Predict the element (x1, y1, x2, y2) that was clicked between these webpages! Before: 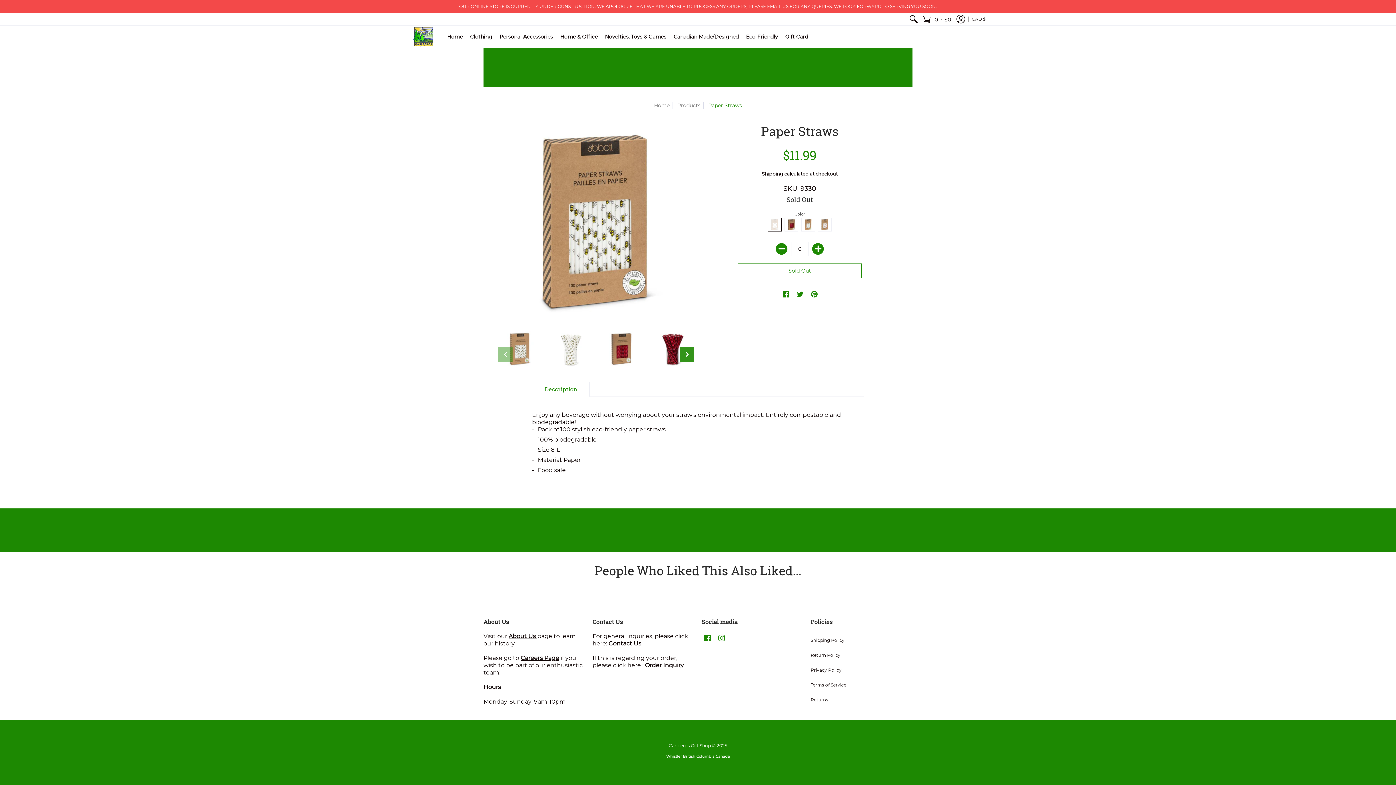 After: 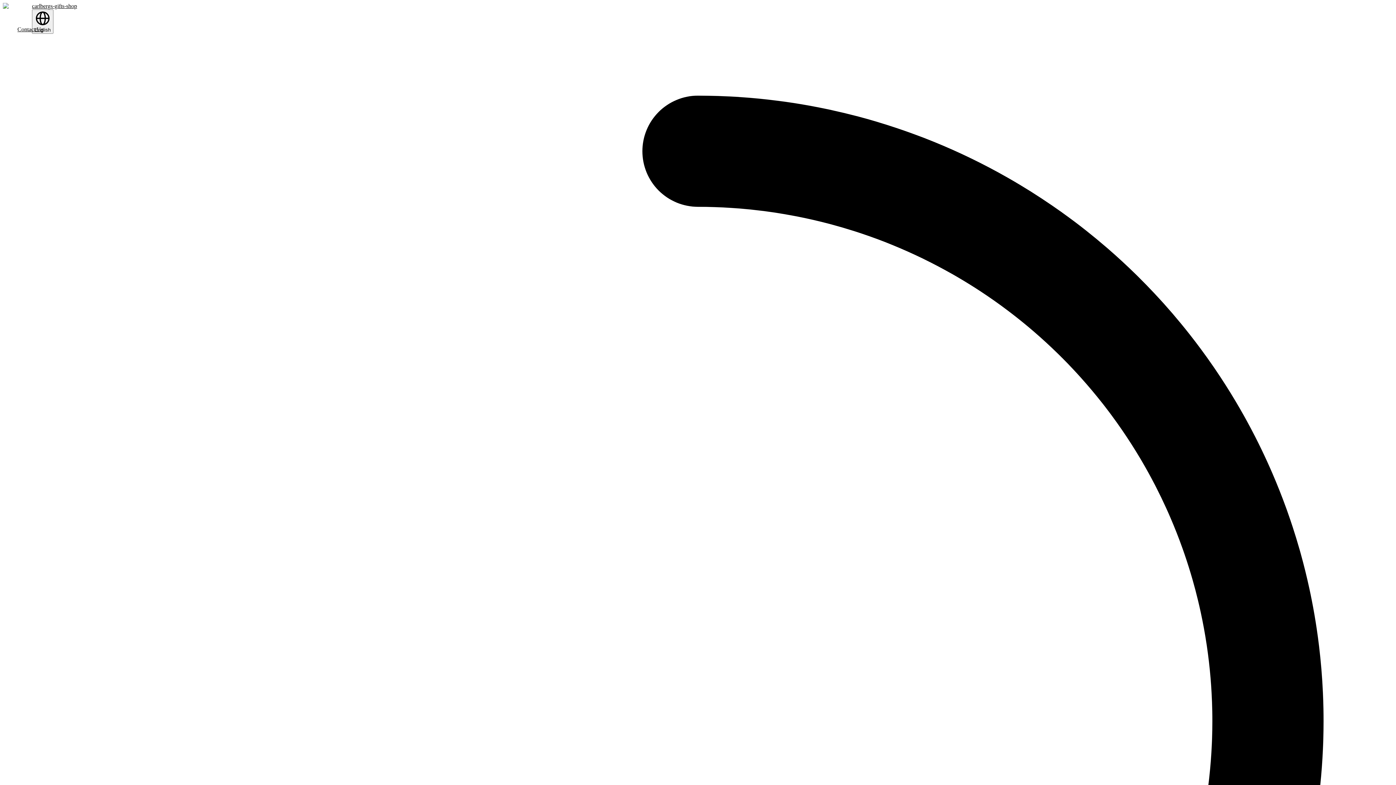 Action: bbox: (810, 697, 828, 702) label: Returns